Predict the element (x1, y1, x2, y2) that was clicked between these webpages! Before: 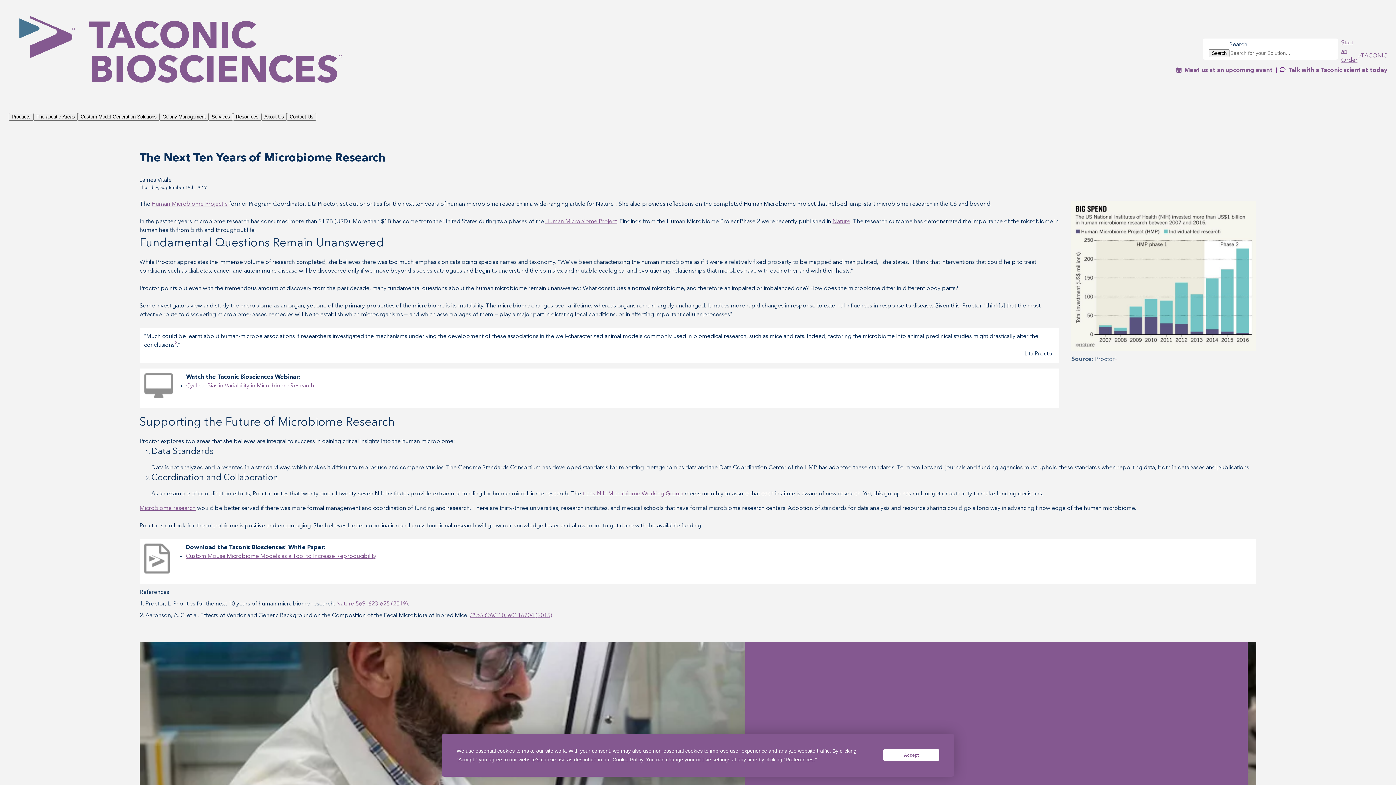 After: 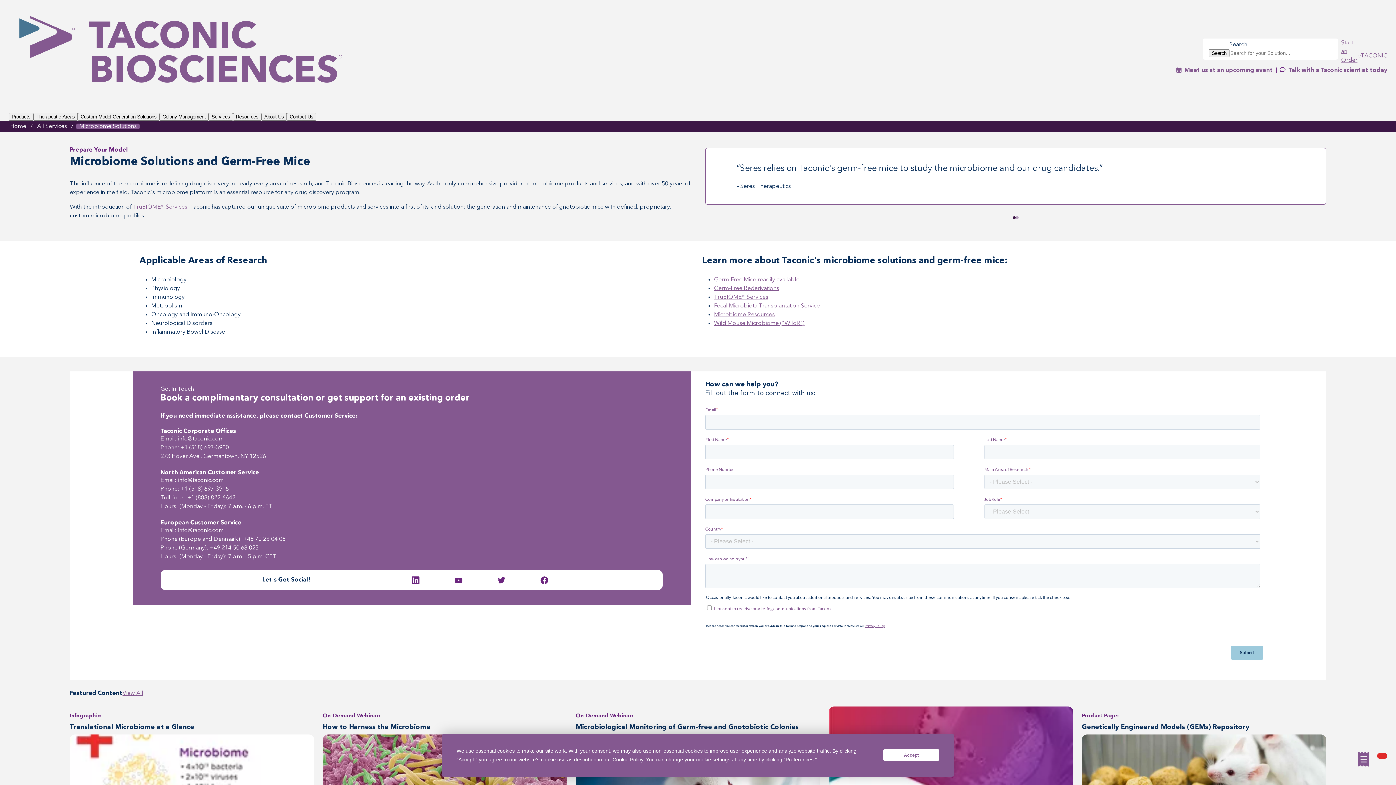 Action: label: Microbiome research bbox: (139, 505, 195, 511)